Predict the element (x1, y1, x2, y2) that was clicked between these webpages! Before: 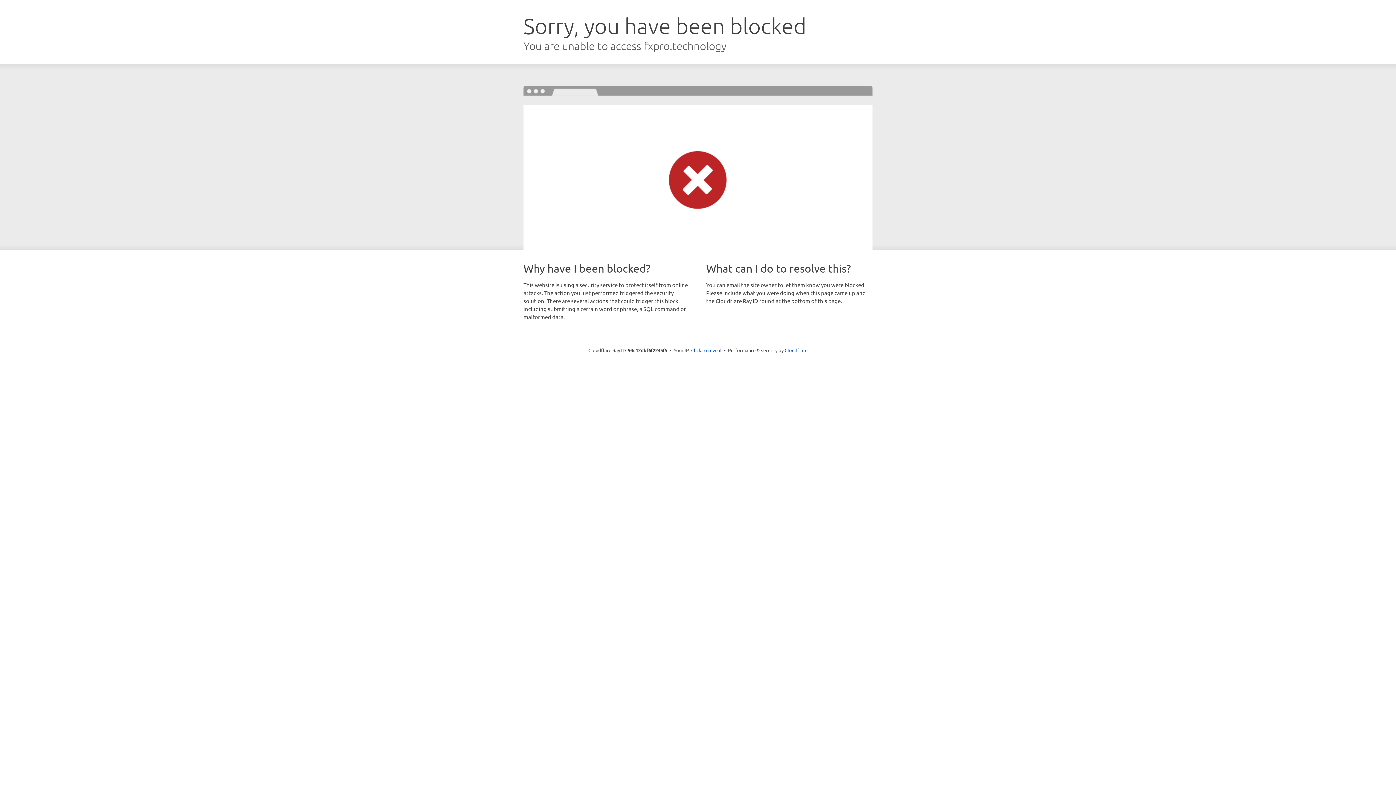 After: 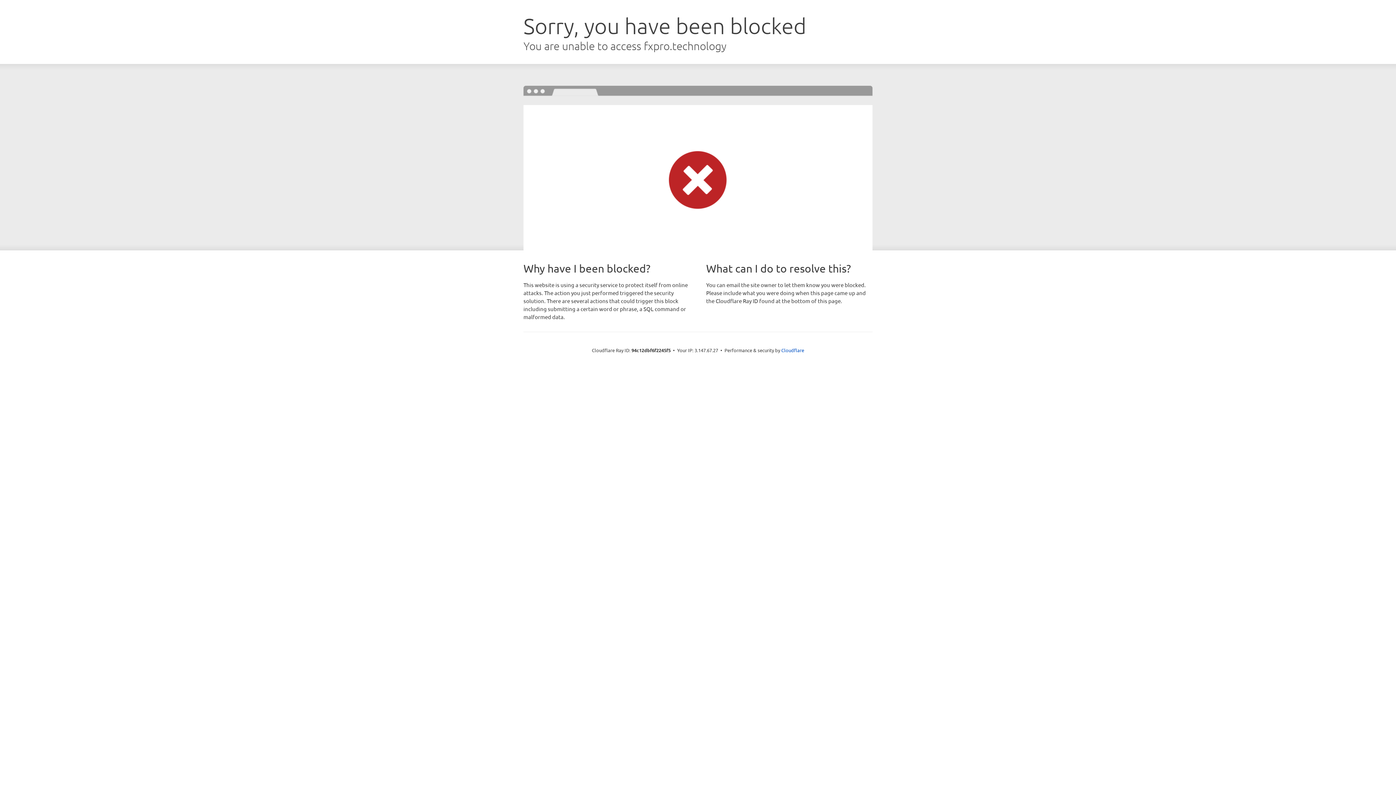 Action: bbox: (691, 346, 721, 353) label: Click to reveal